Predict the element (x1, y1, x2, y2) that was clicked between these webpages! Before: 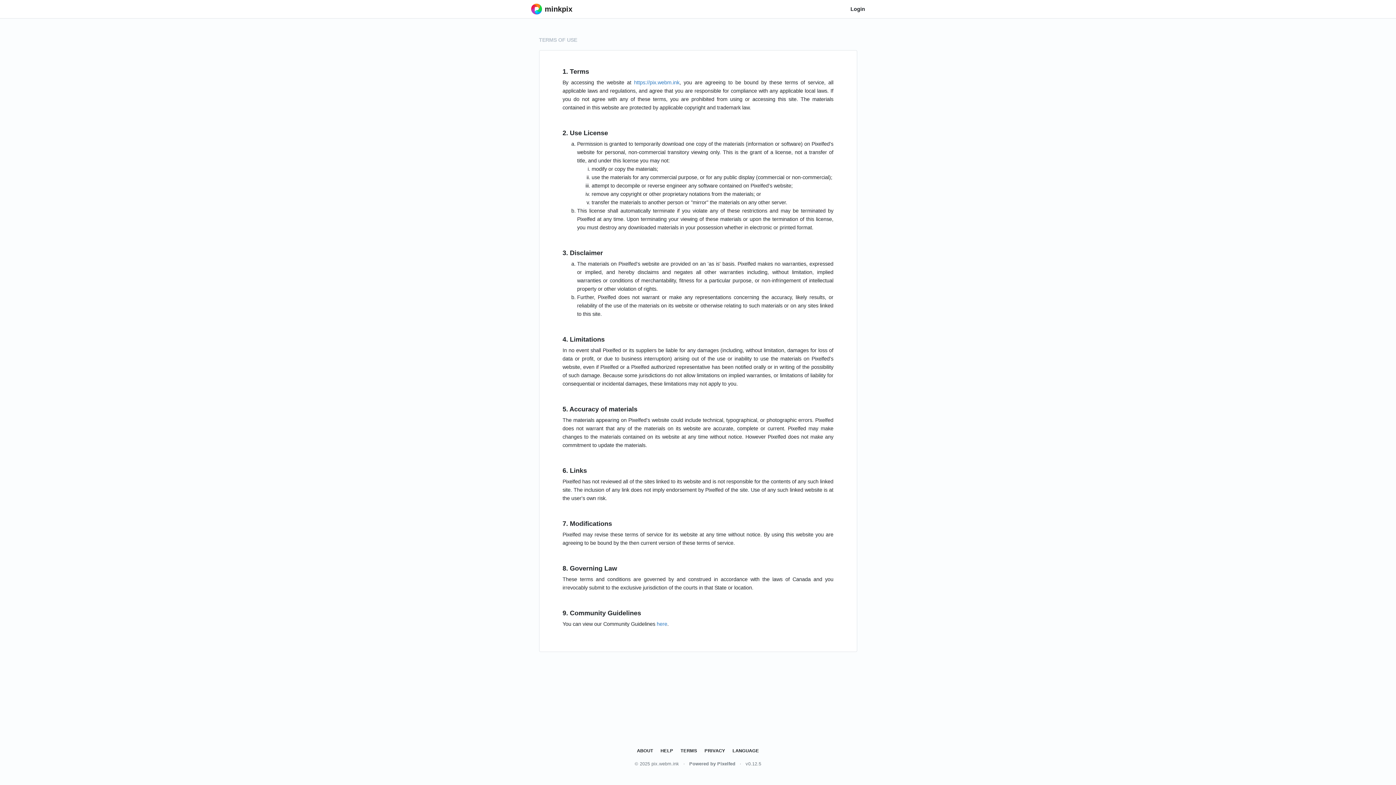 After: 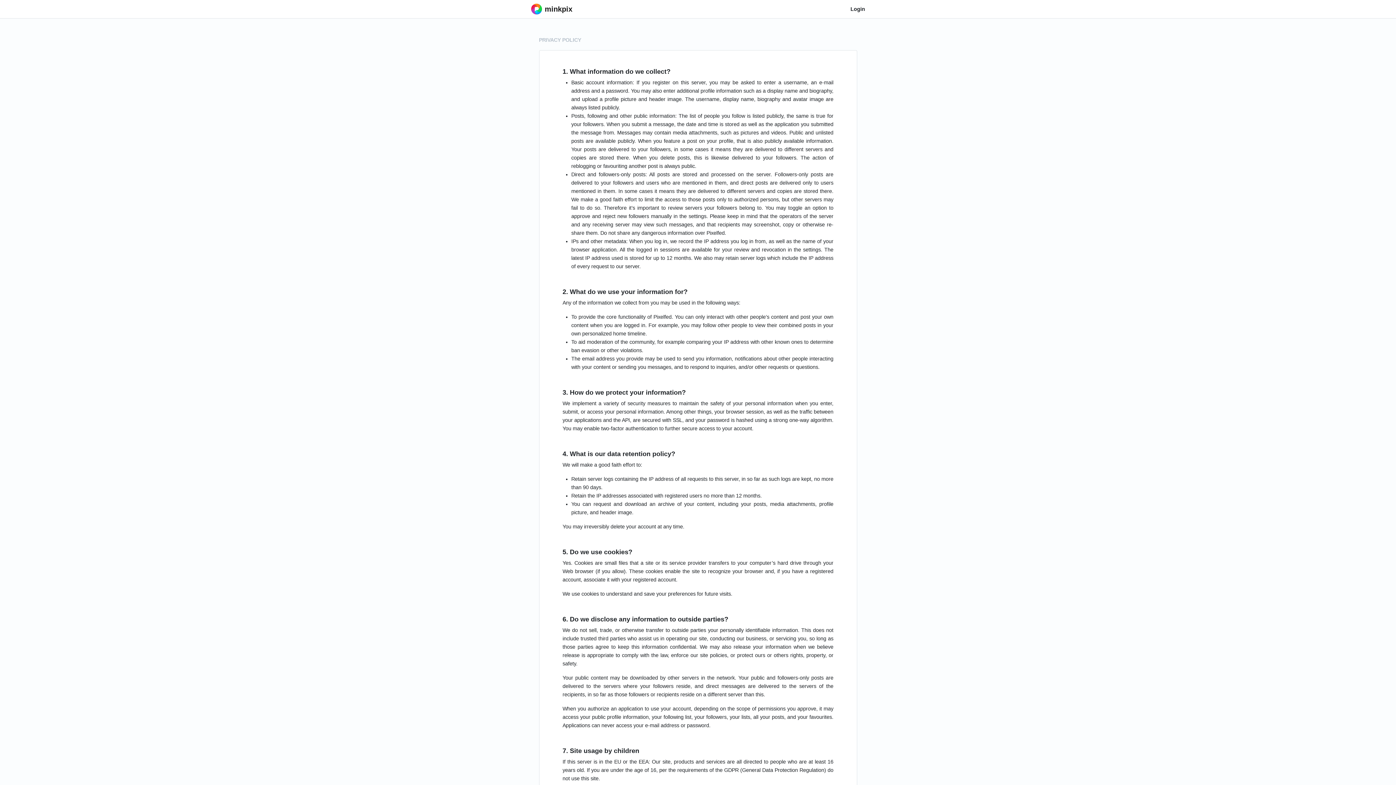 Action: label: PRIVACY bbox: (701, 745, 728, 756)